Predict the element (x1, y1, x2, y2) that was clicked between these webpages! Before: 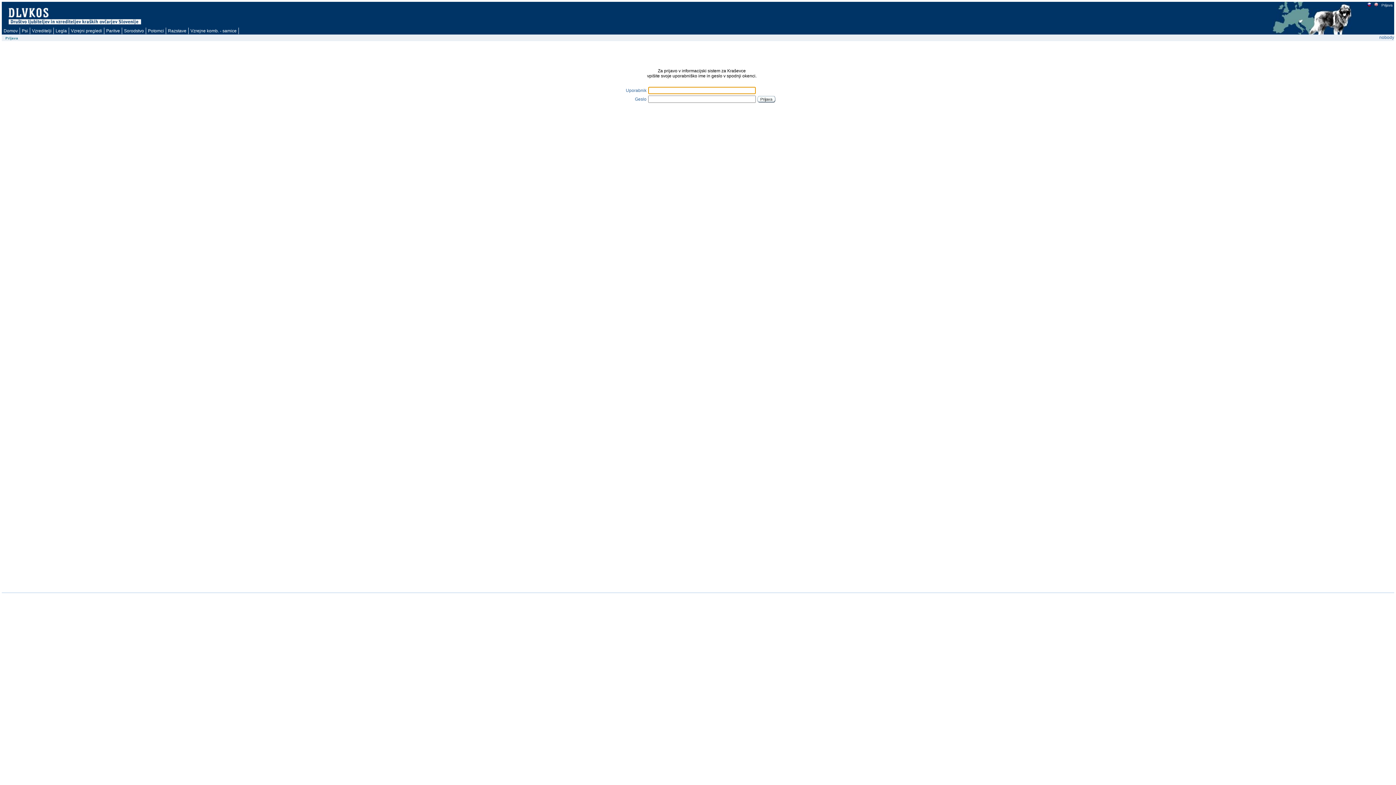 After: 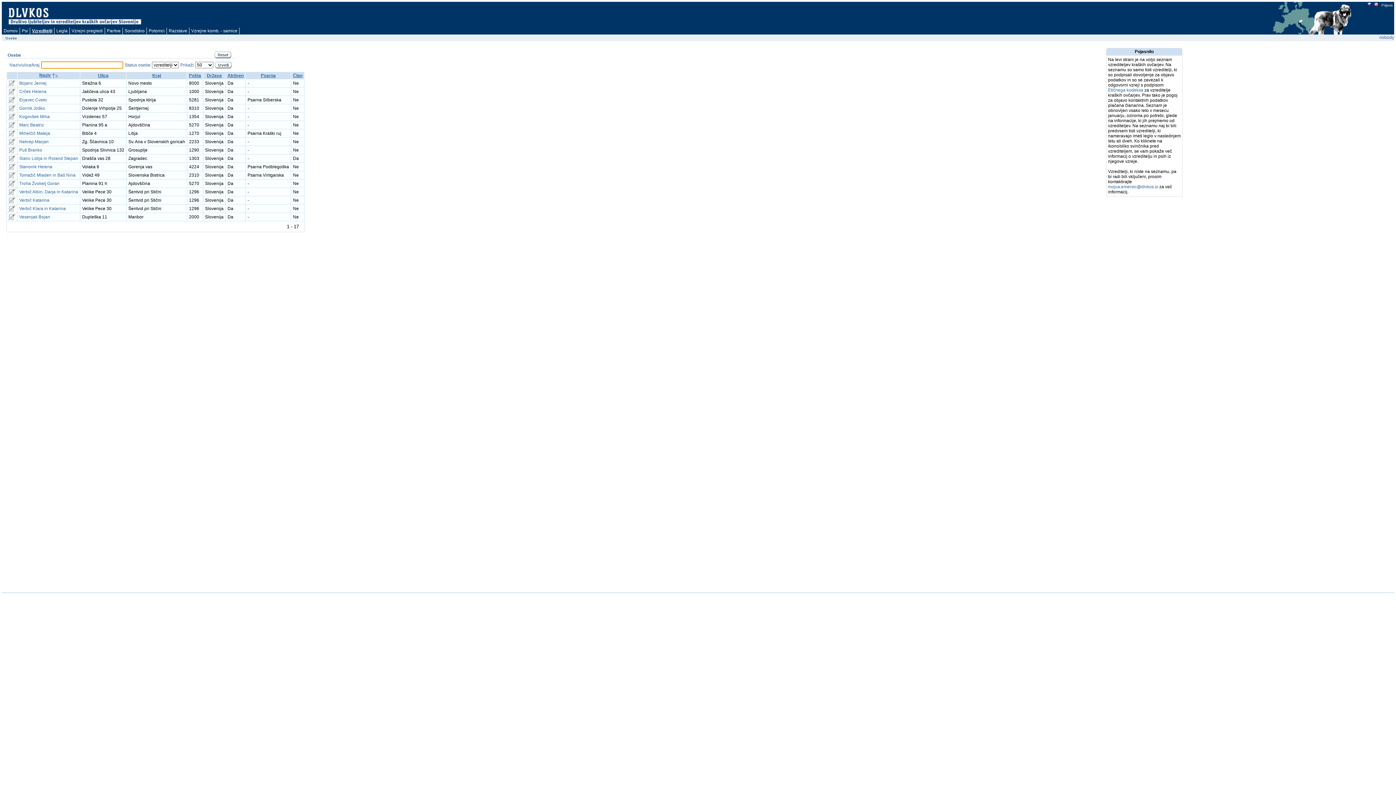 Action: bbox: (30, 27, 53, 34) label: Vzreditelji